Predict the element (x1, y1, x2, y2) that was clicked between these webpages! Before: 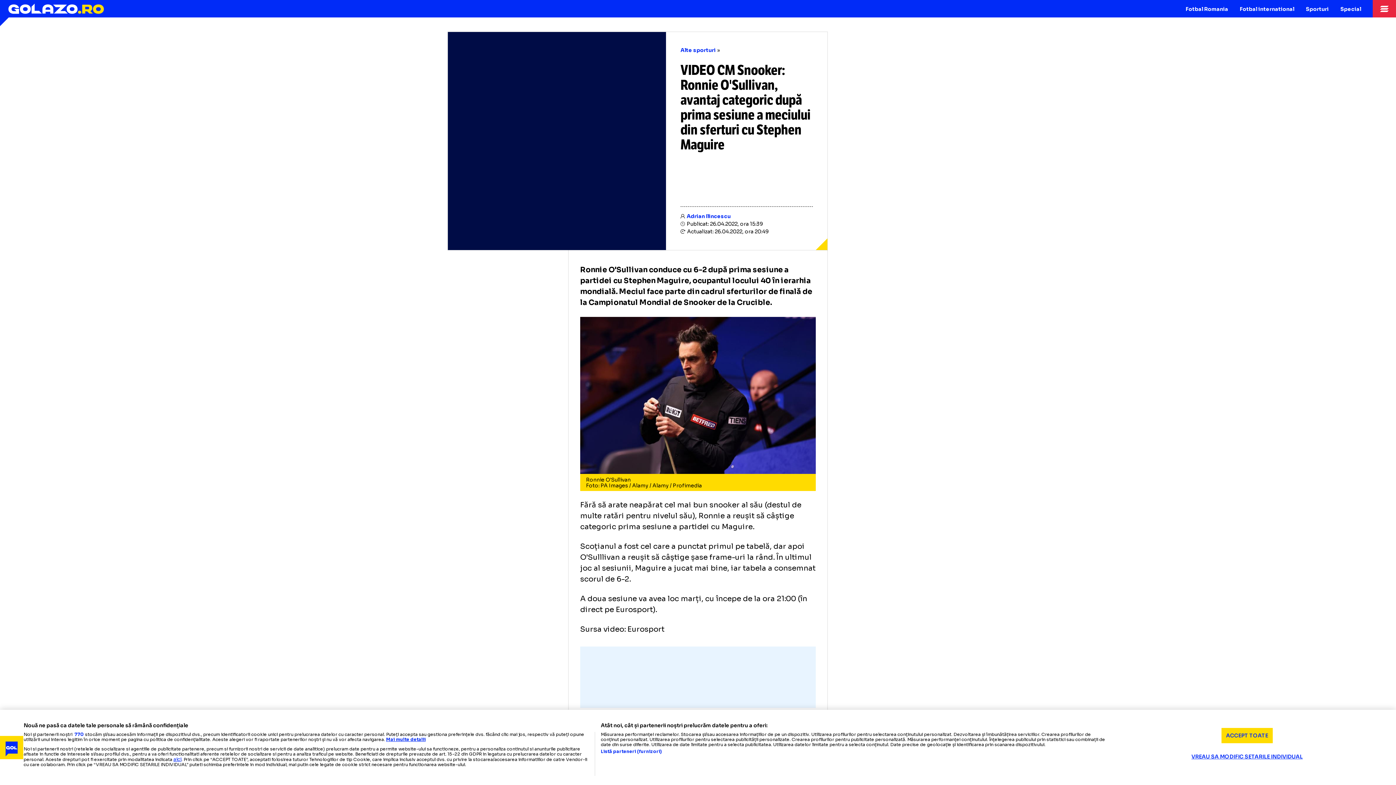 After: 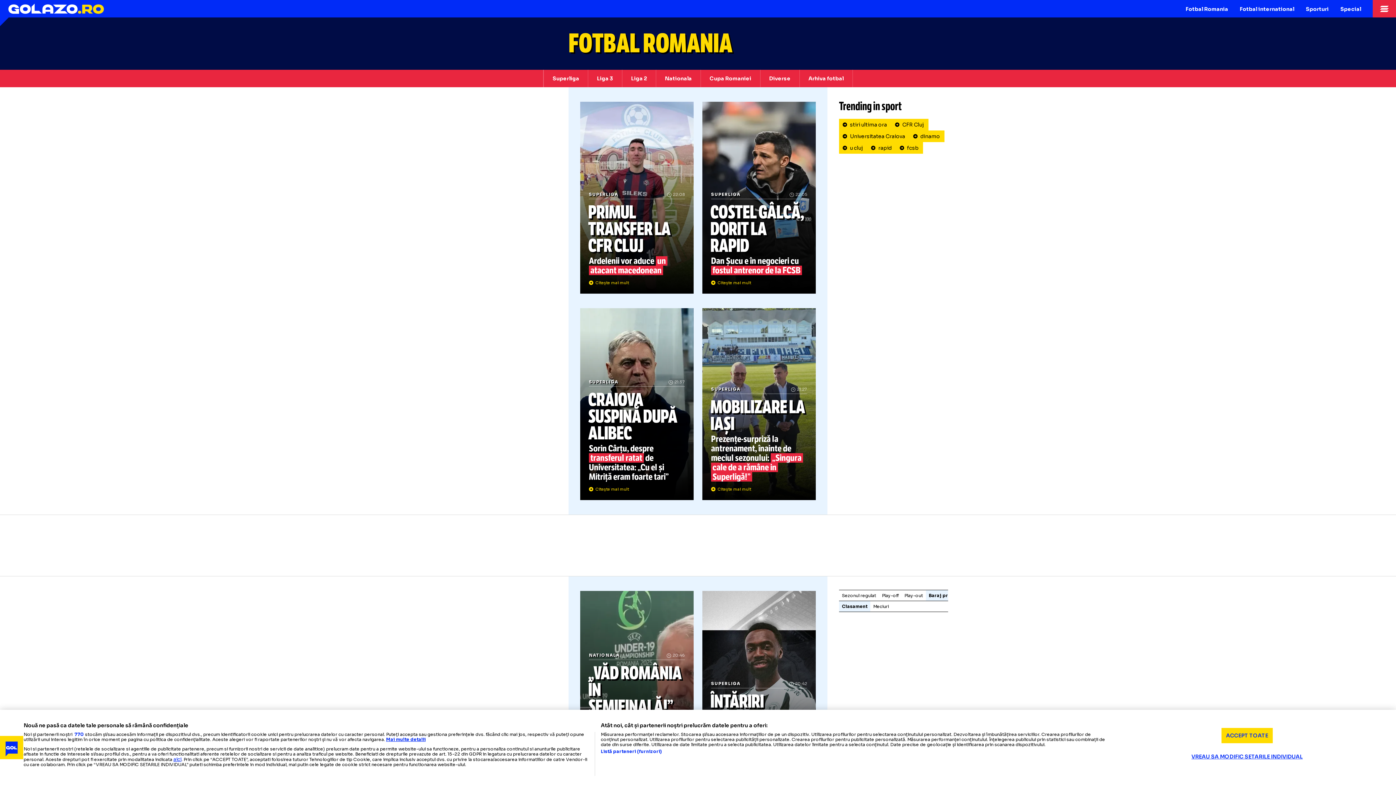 Action: label: Fotbal Romania bbox: (1180, 0, 1234, 17)